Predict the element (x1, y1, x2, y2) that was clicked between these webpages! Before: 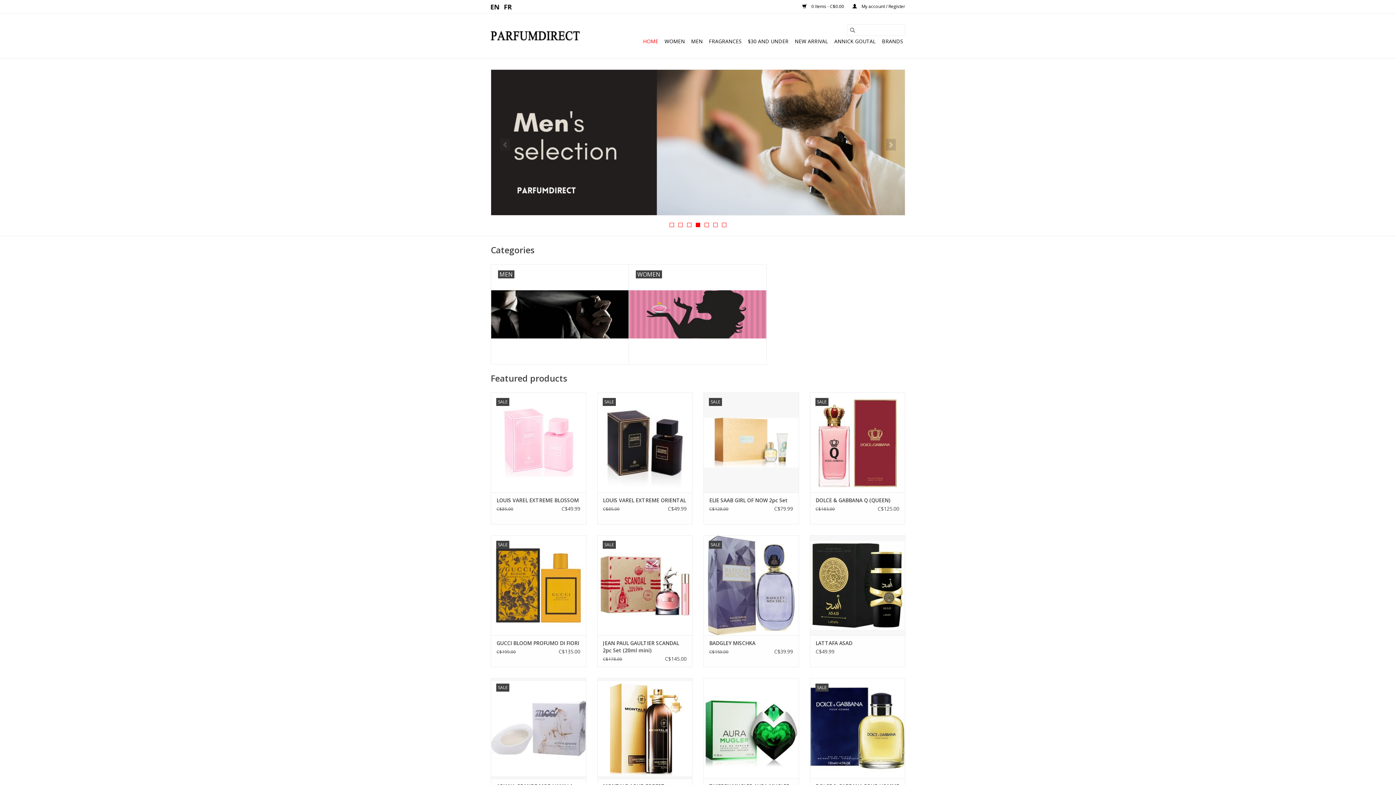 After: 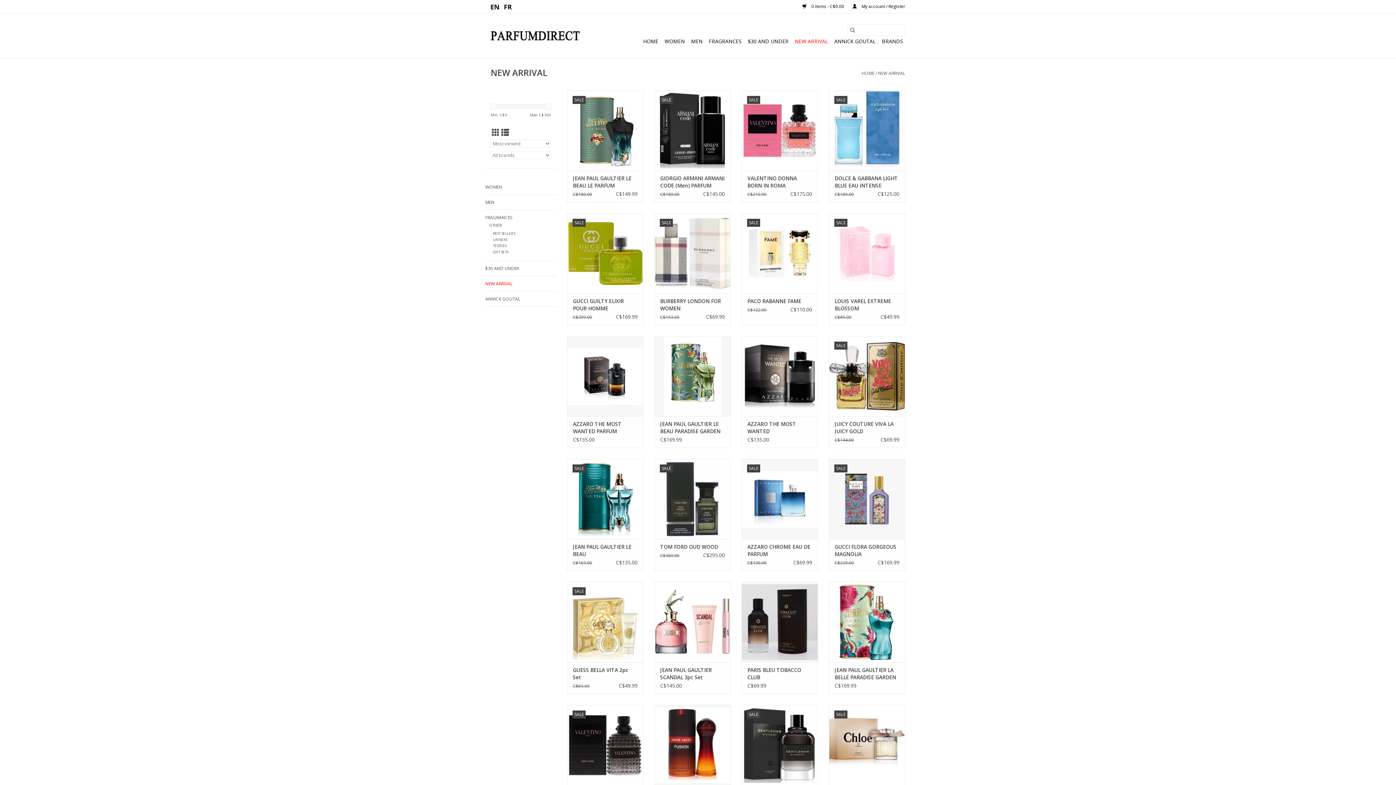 Action: label: NEW ARRIVAL bbox: (792, 35, 830, 47)